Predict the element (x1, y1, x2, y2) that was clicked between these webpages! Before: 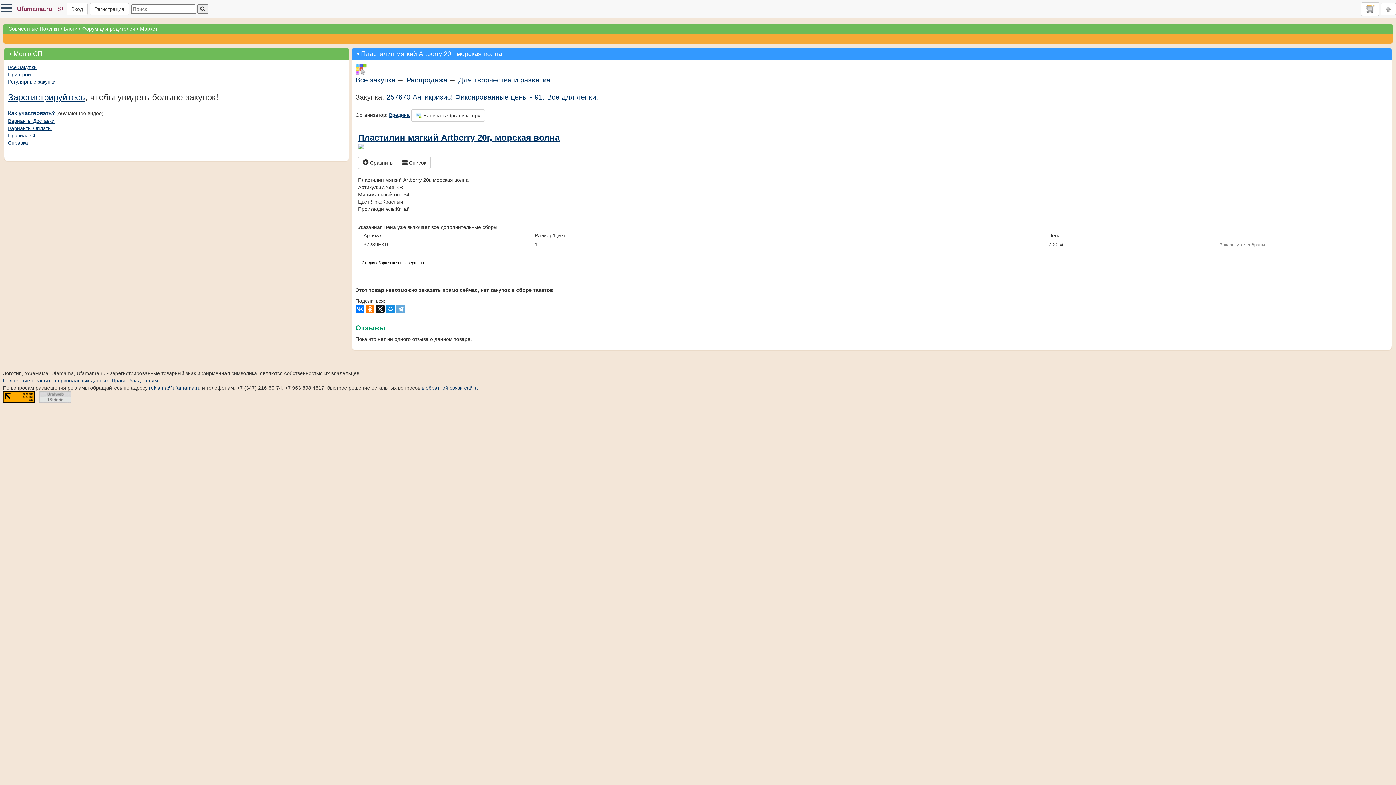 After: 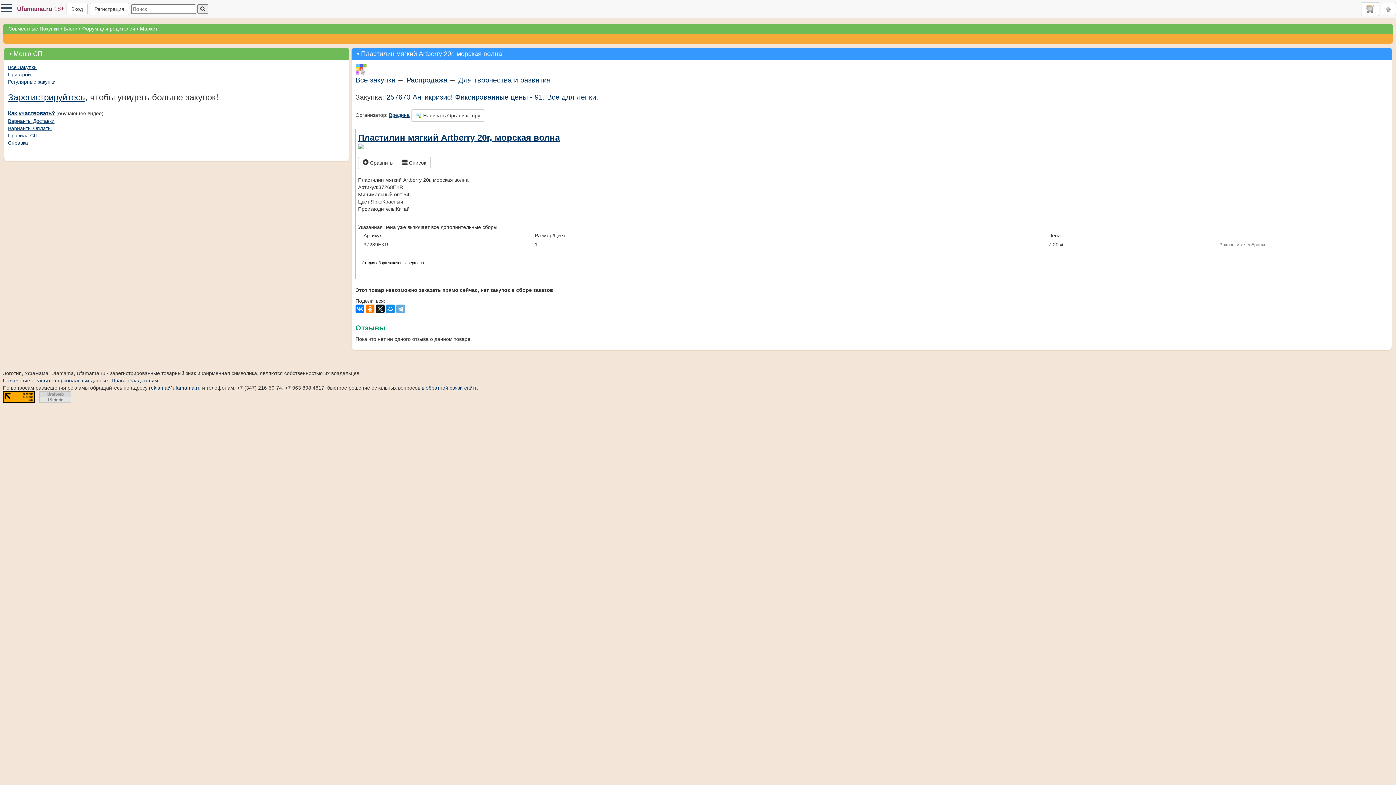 Action: bbox: (2, 442, 34, 448)